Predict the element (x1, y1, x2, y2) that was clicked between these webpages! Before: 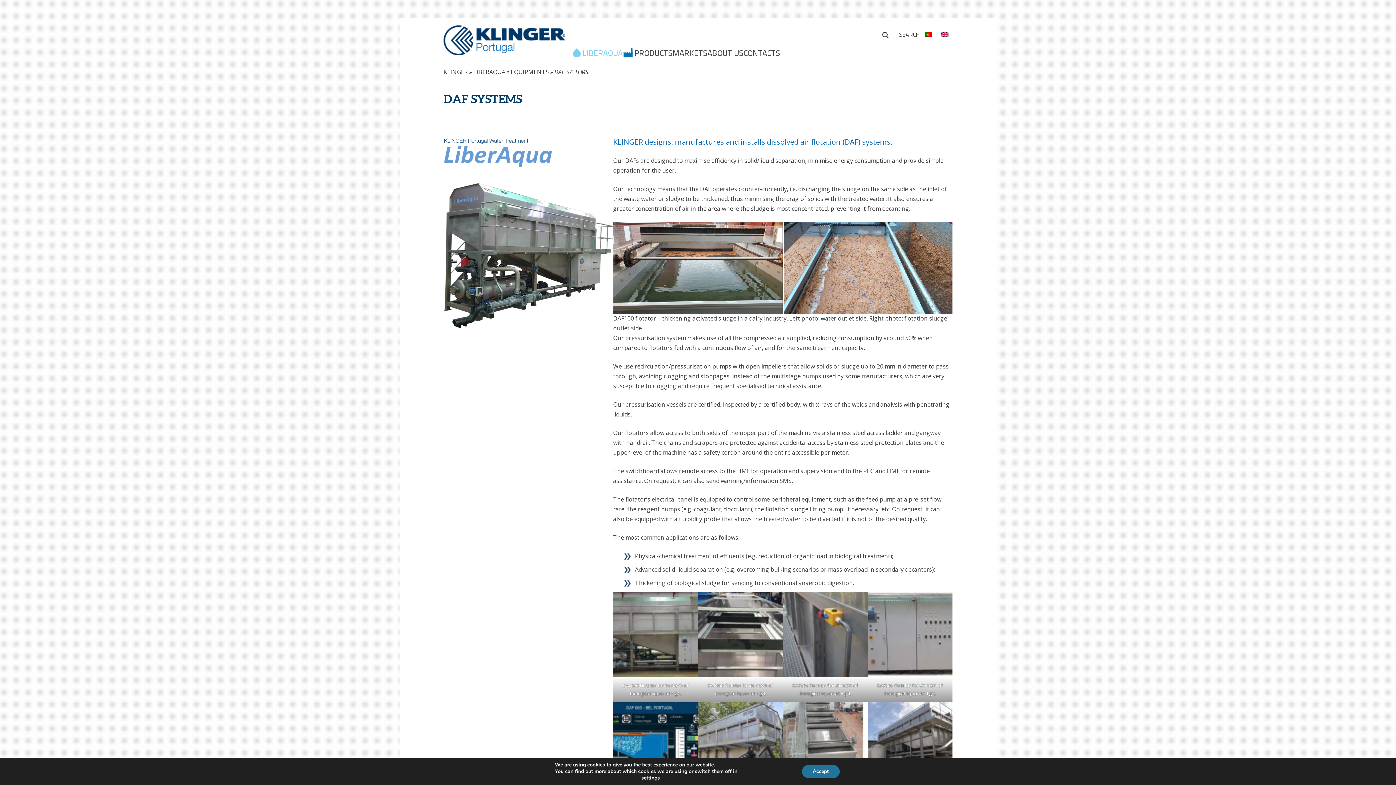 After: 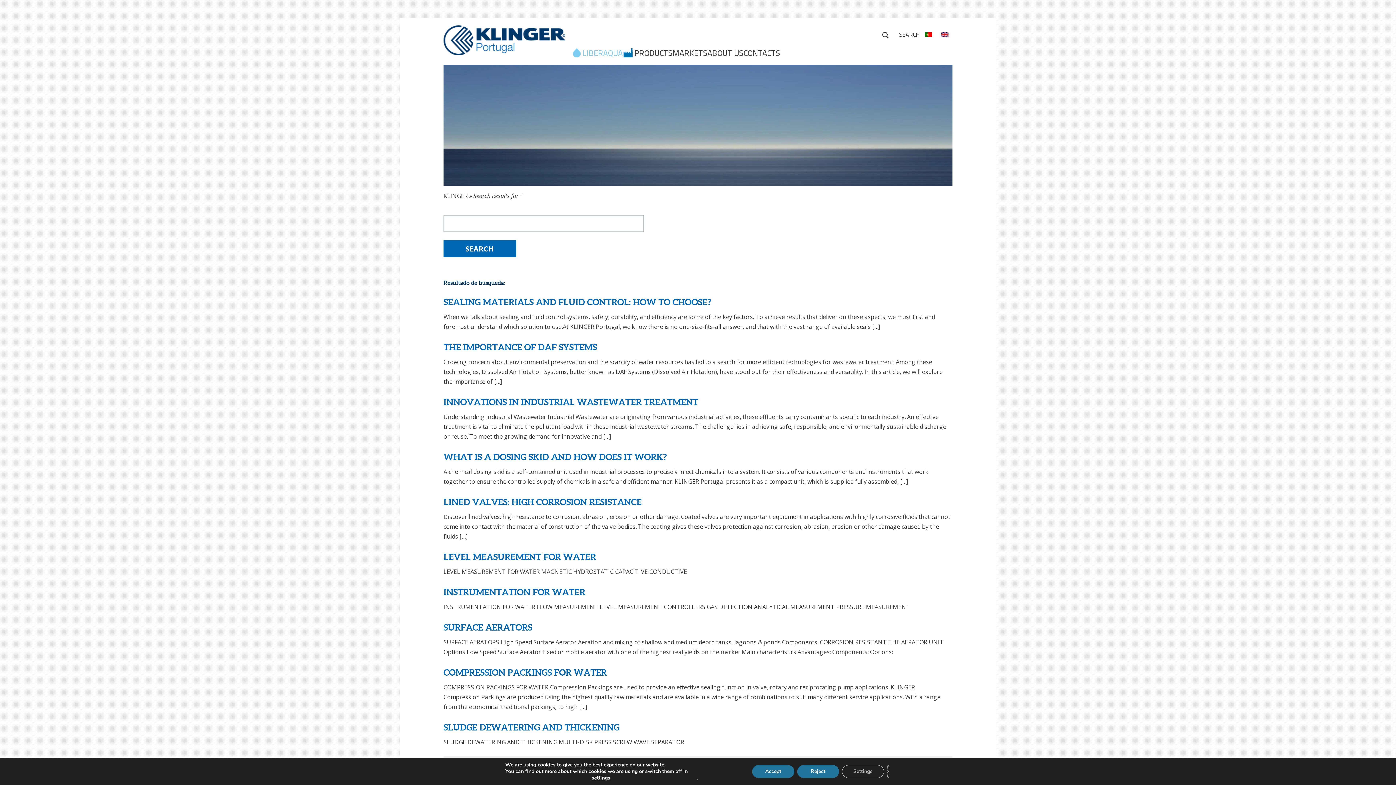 Action: bbox: (878, 26, 893, 41) label: Search